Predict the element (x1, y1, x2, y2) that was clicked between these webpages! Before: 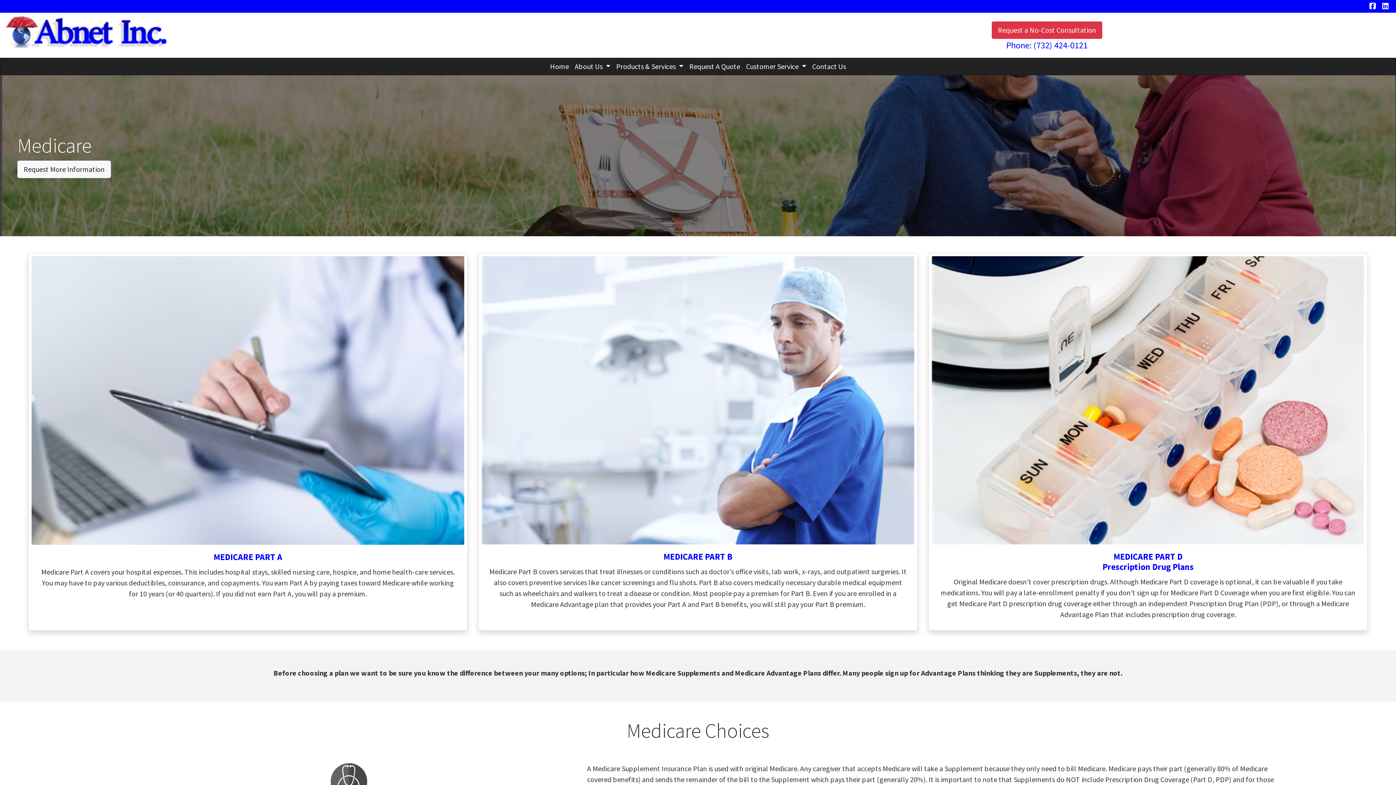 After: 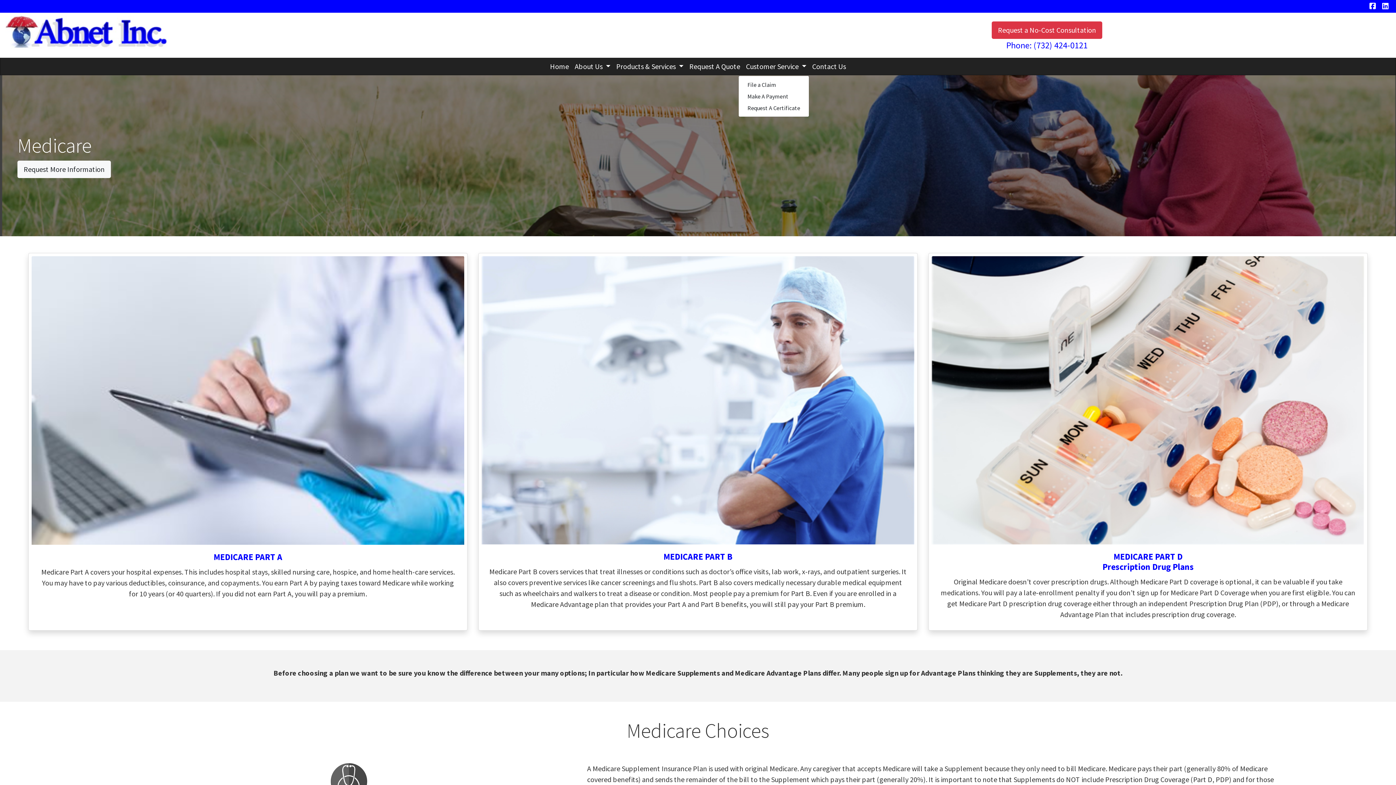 Action: label: Customer Service  bbox: (743, 58, 809, 74)